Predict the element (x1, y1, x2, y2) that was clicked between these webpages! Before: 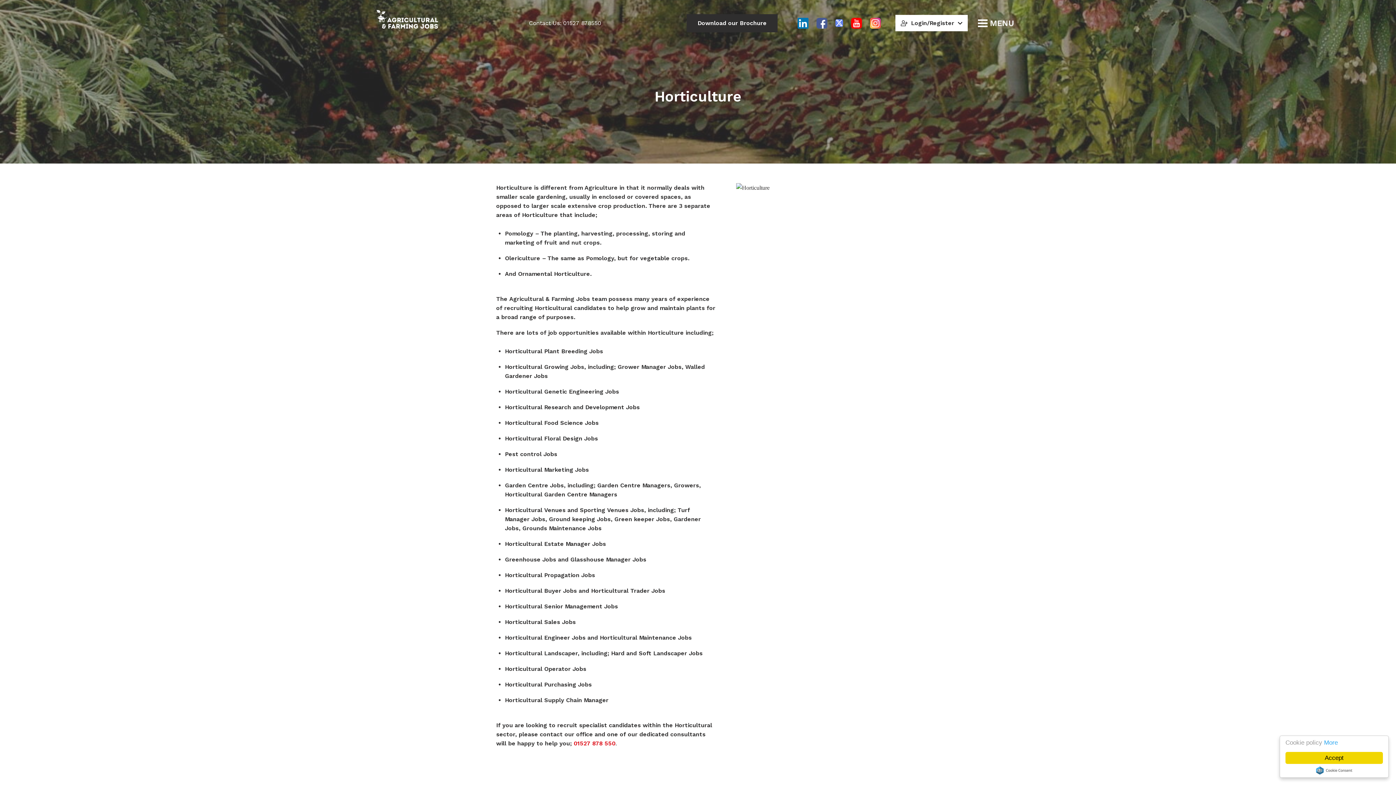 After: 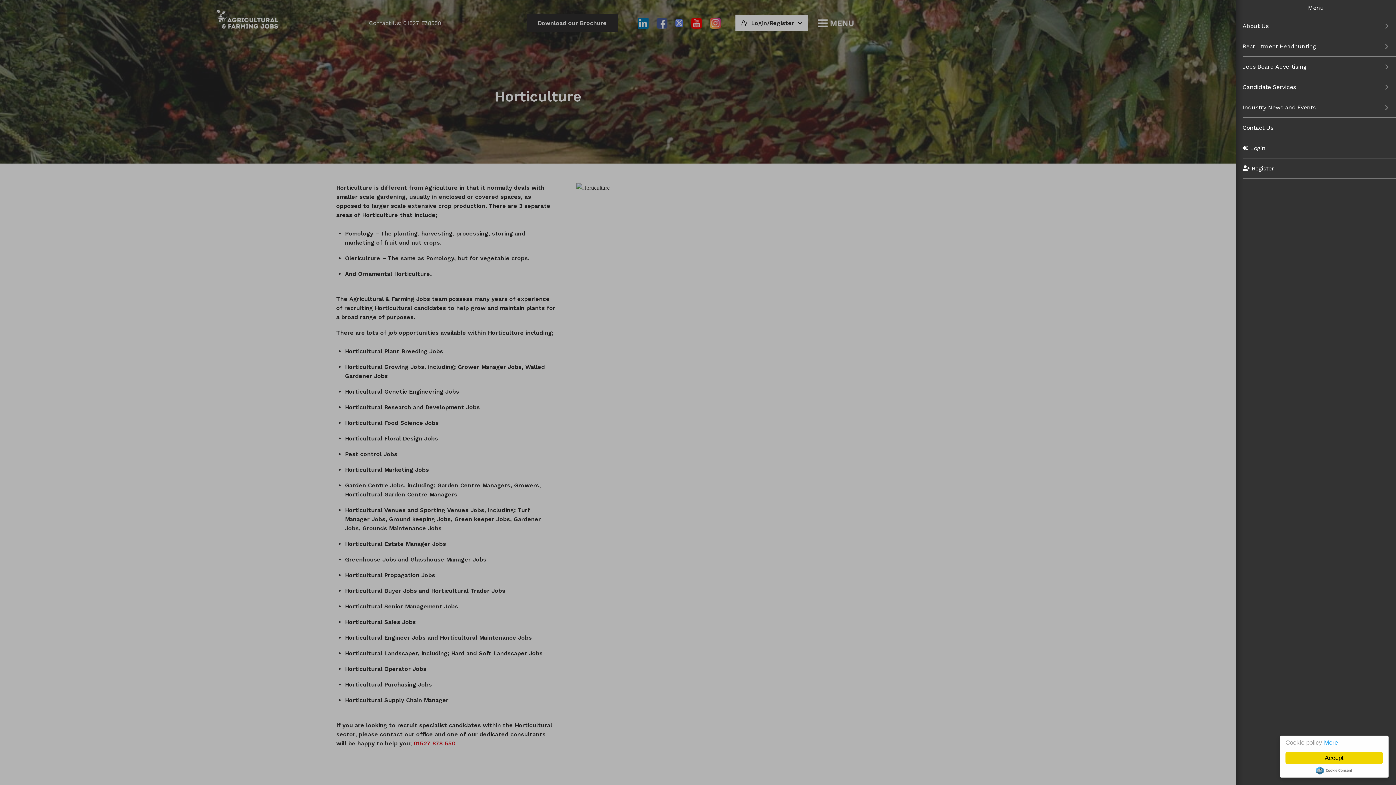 Action: bbox: (978, 16, 1014, 29)